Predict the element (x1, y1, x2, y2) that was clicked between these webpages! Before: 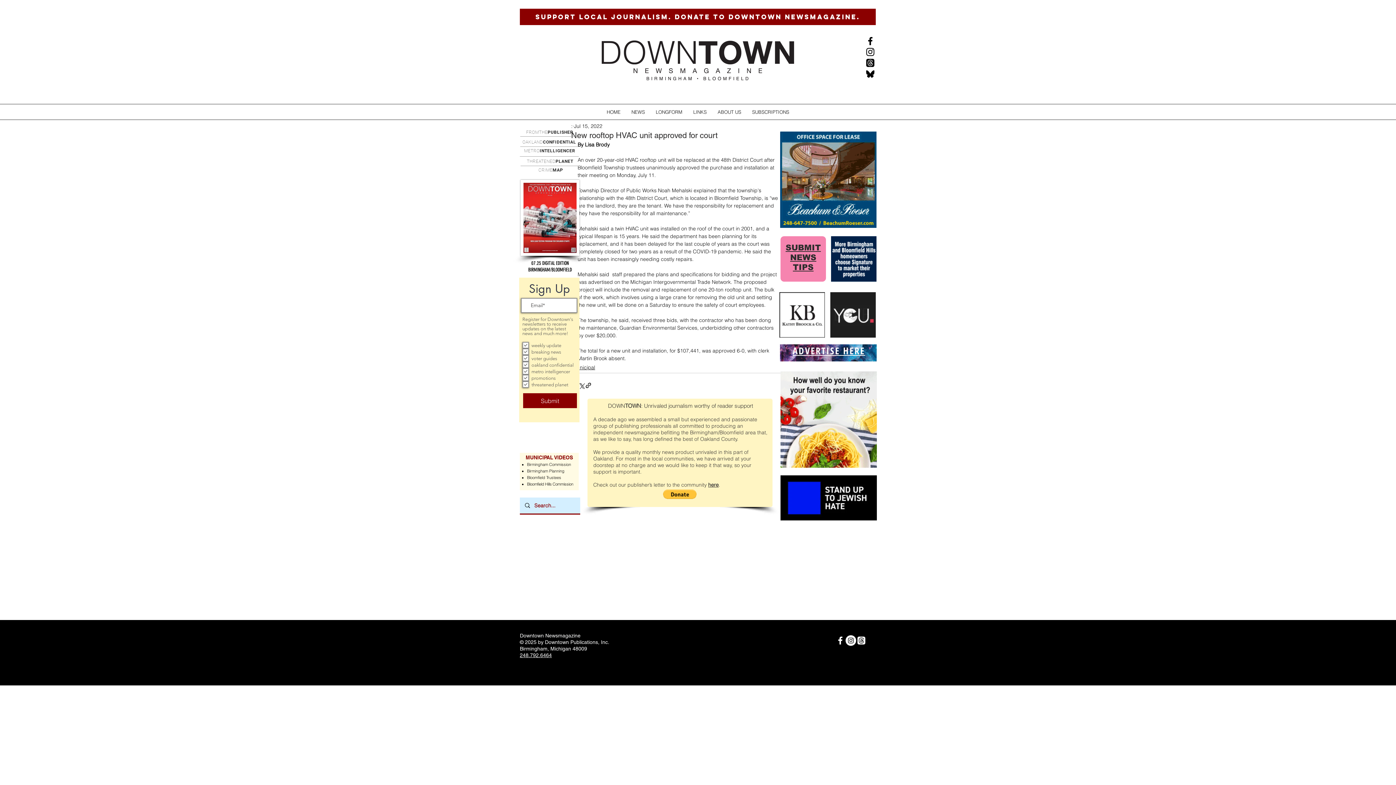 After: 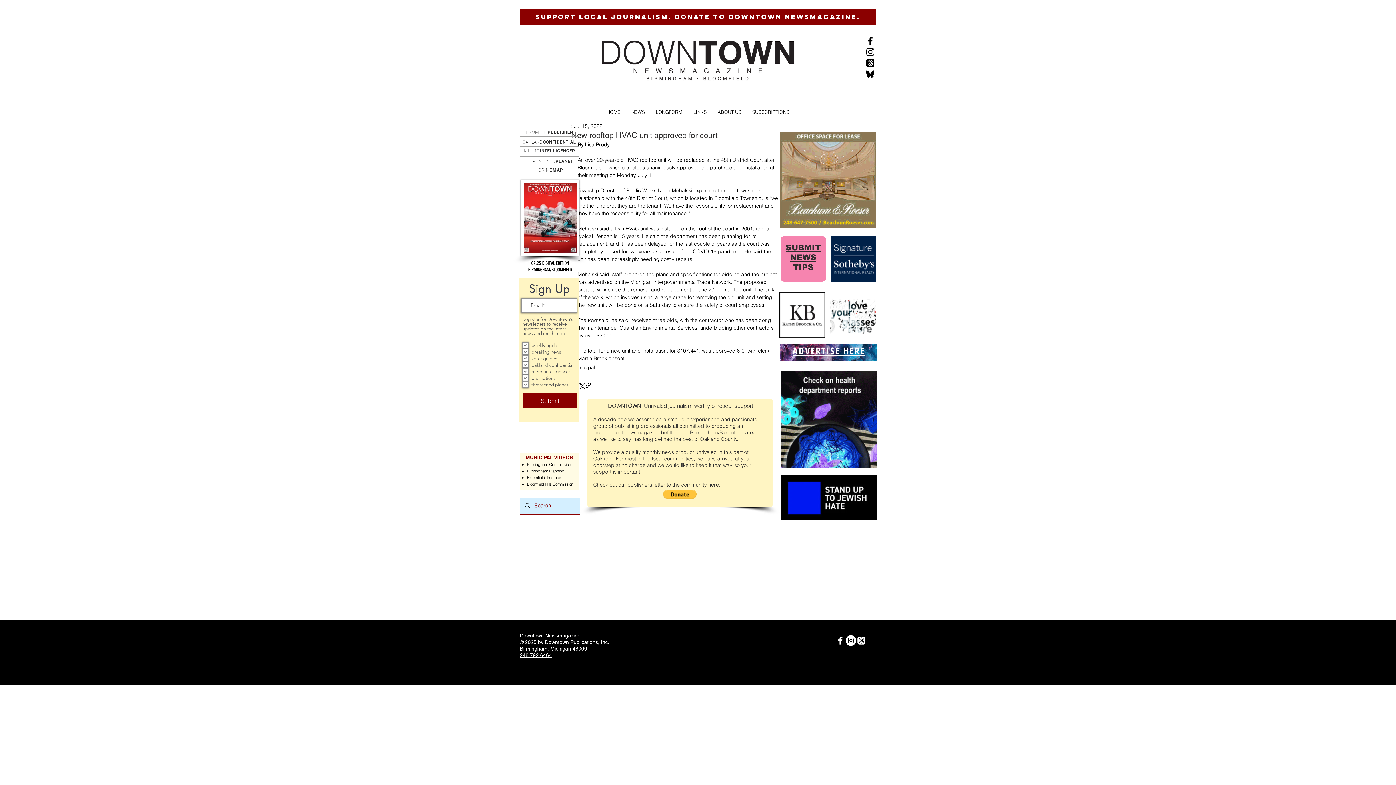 Action: label: White Facebook Icon bbox: (835, 635, 845, 646)